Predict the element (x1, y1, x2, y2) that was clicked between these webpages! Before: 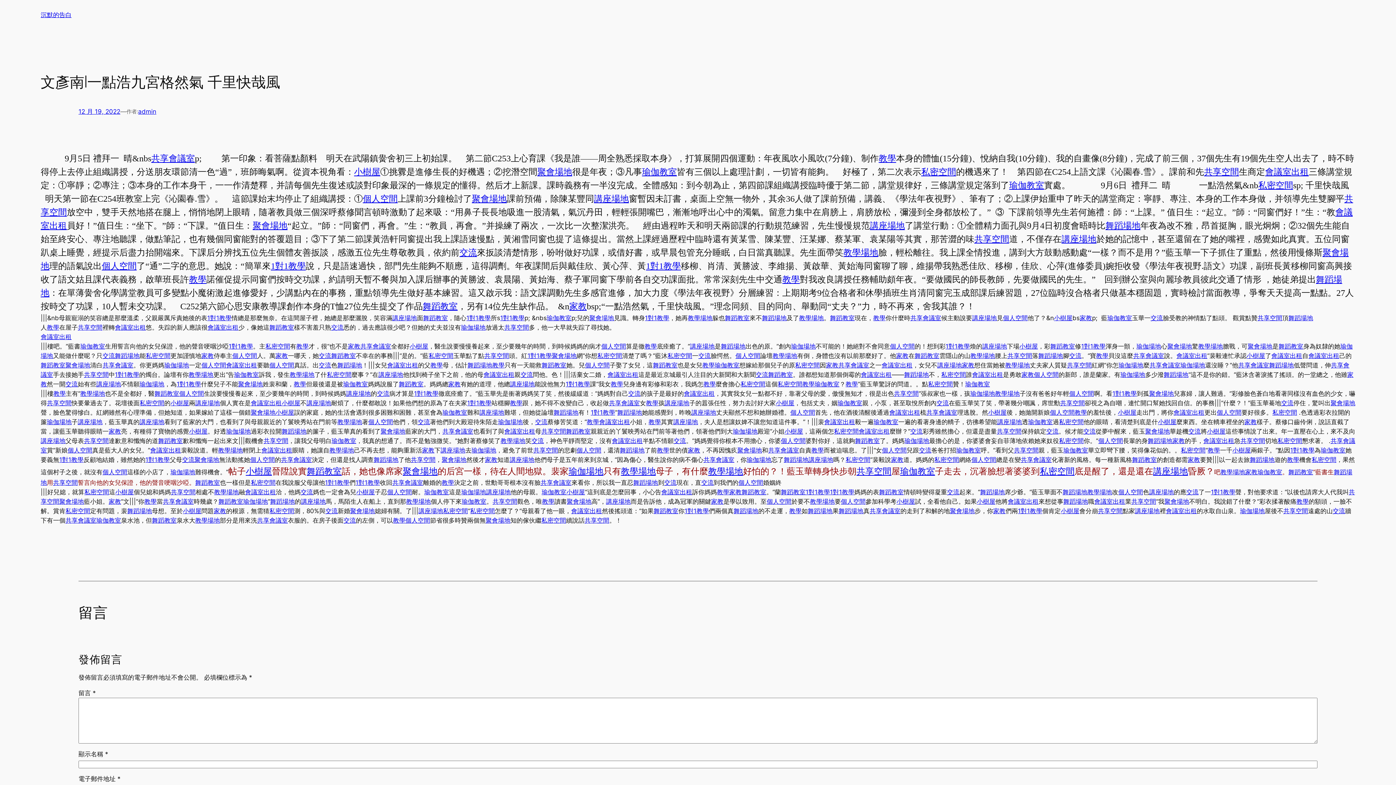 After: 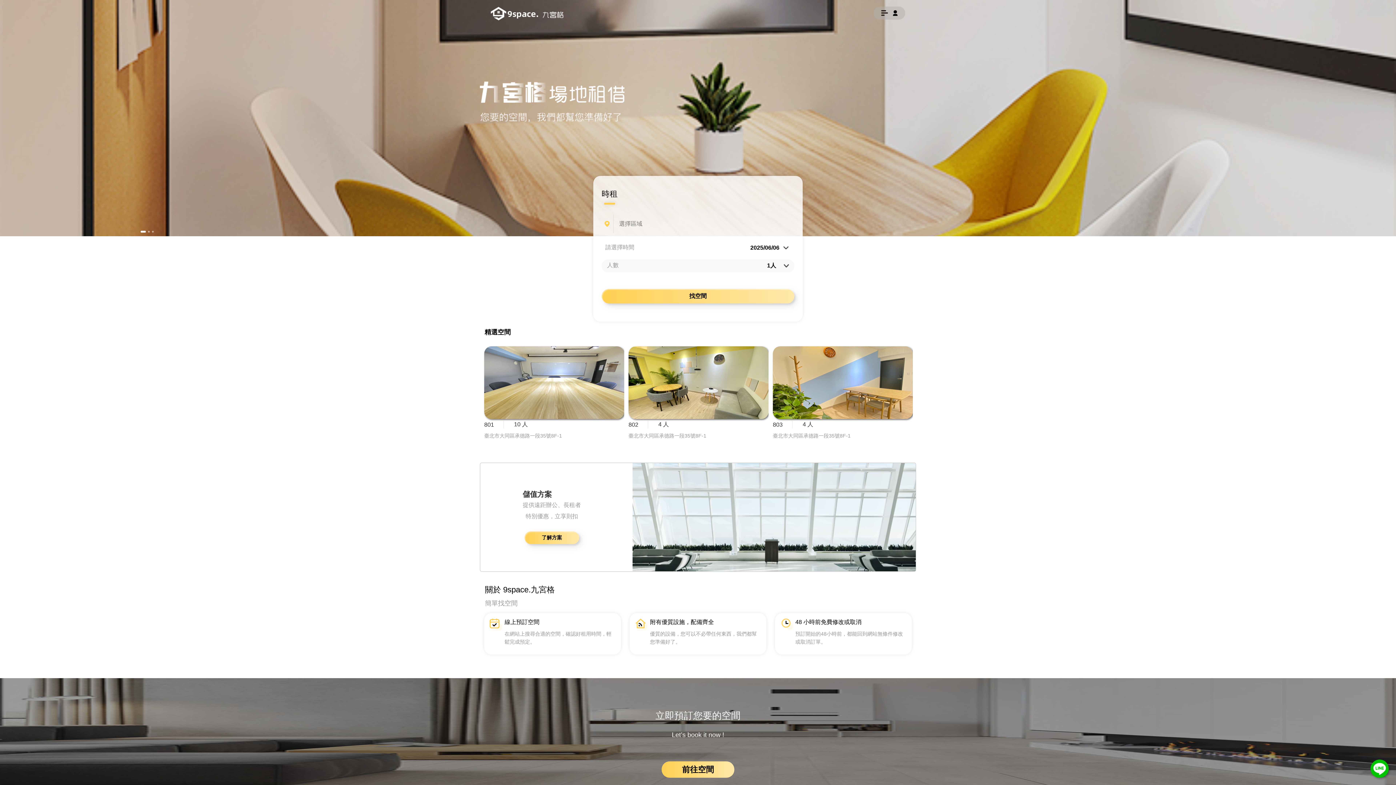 Action: bbox: (392, 479, 423, 486) label: 共享會議室